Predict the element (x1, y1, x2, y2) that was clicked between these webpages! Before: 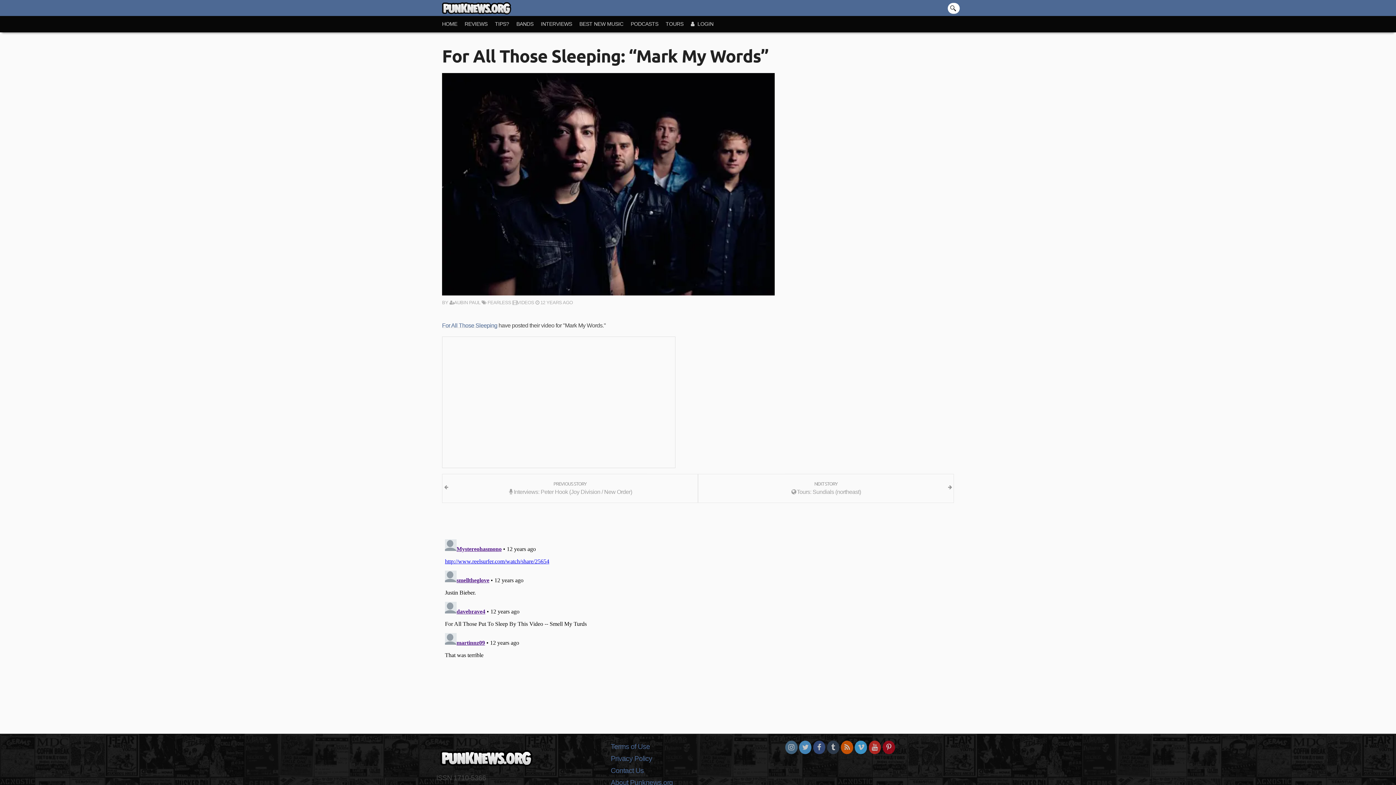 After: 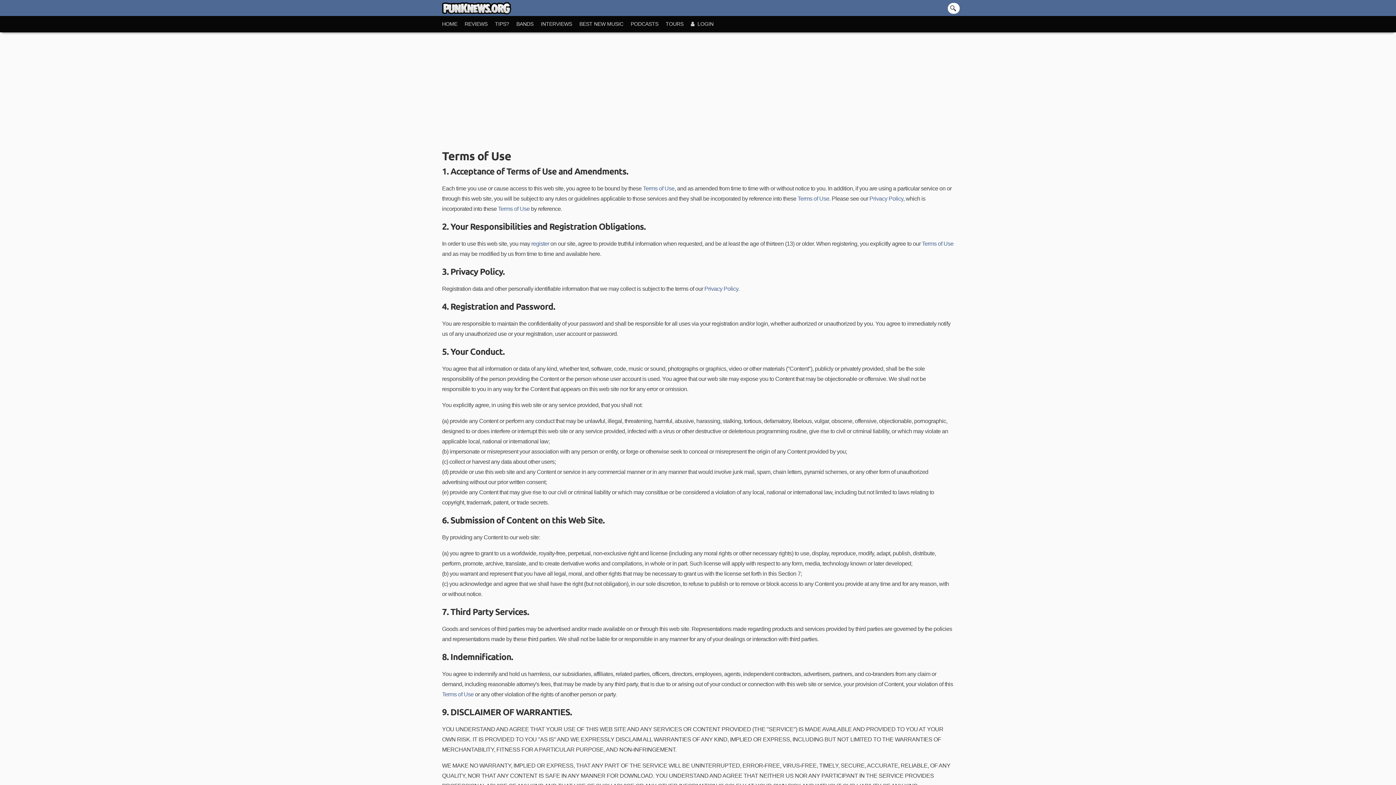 Action: bbox: (610, 741, 785, 753) label: Terms of Use